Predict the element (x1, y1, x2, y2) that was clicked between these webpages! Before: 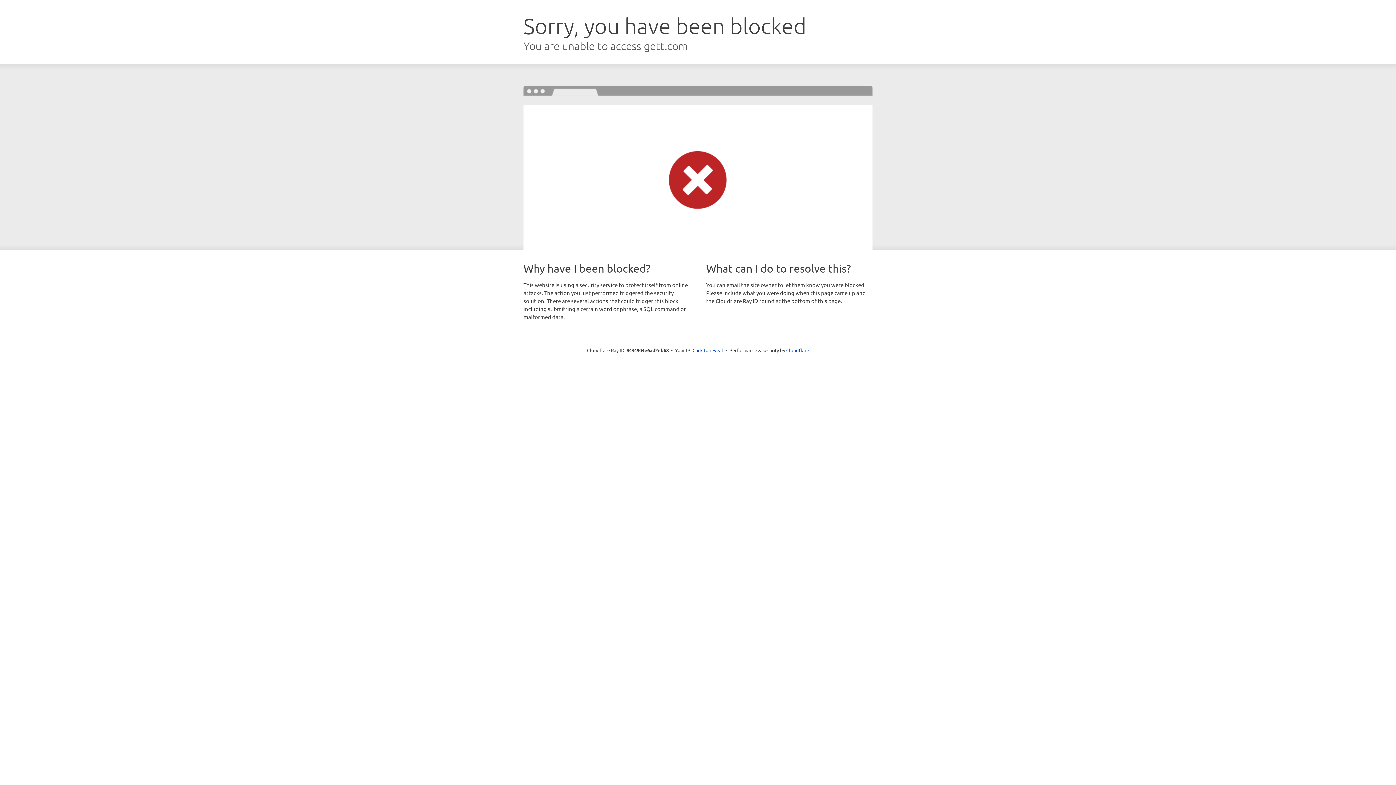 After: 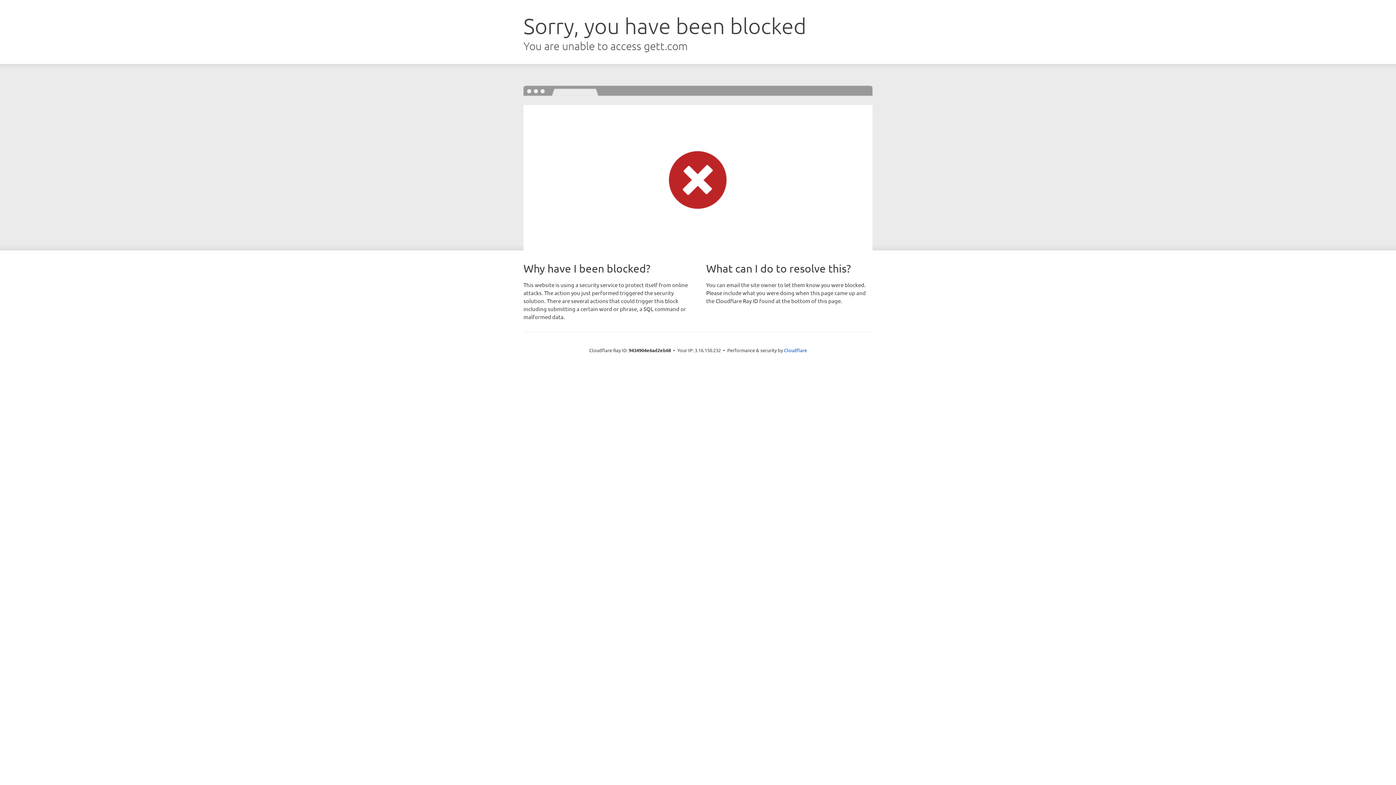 Action: label: Click to reveal bbox: (692, 346, 723, 353)